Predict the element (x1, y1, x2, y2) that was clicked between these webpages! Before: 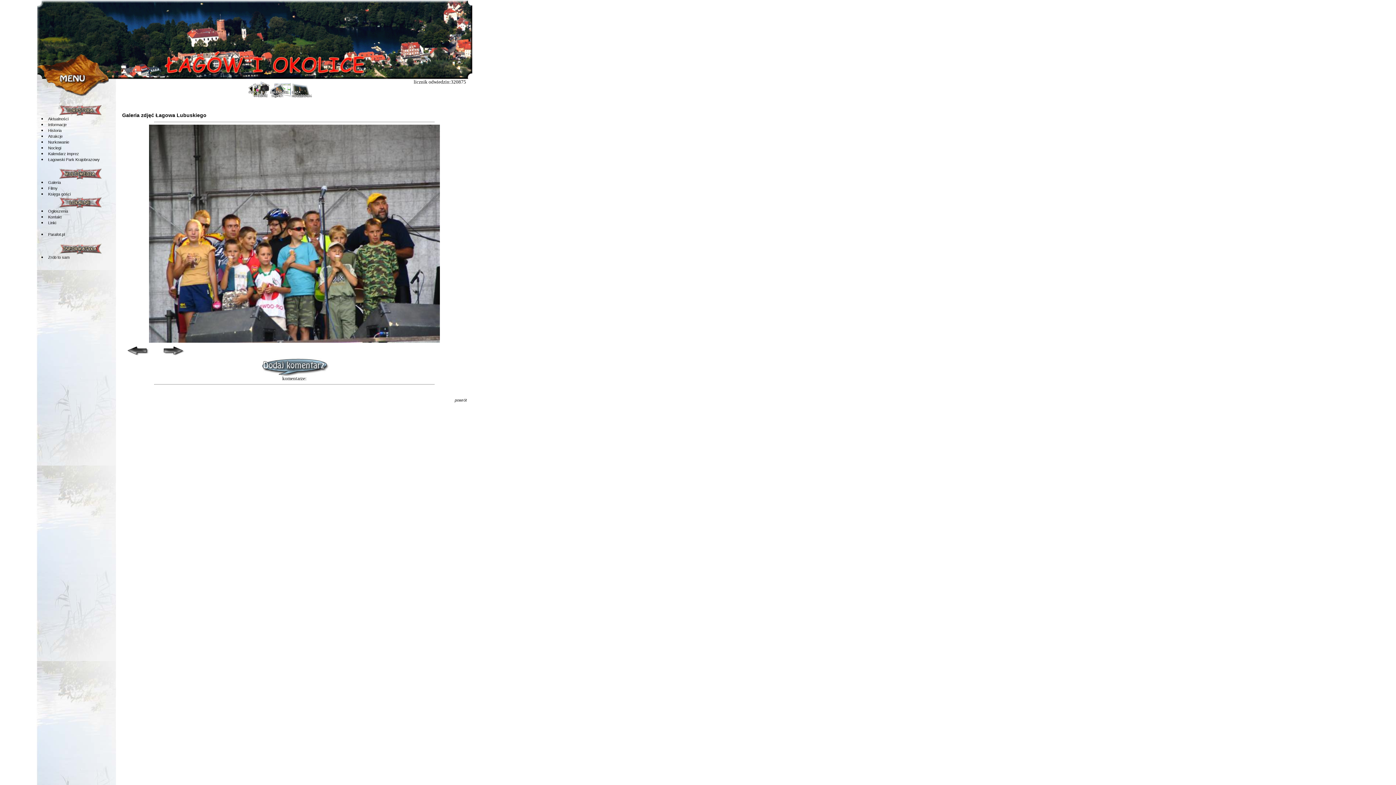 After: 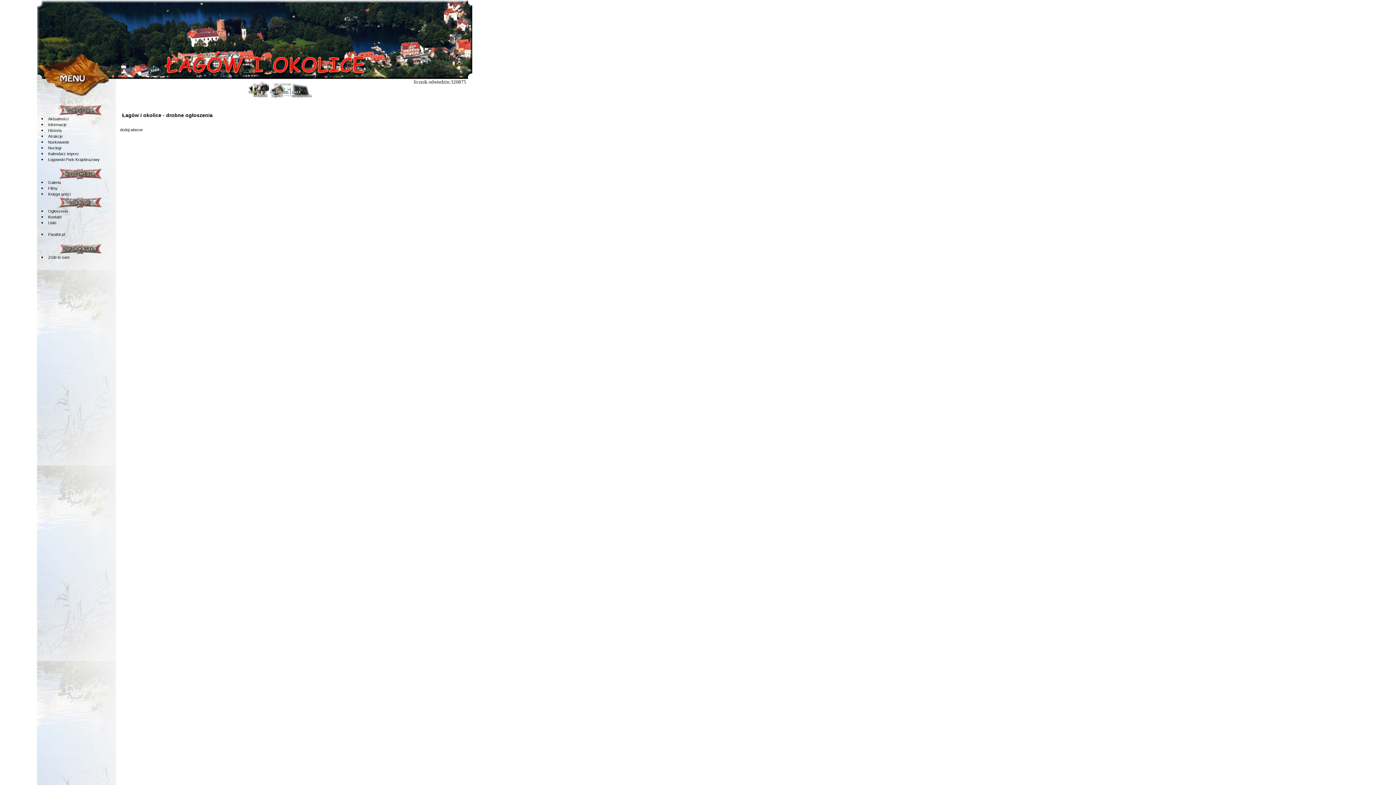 Action: label: Ogłoszenia bbox: (48, 209, 68, 213)